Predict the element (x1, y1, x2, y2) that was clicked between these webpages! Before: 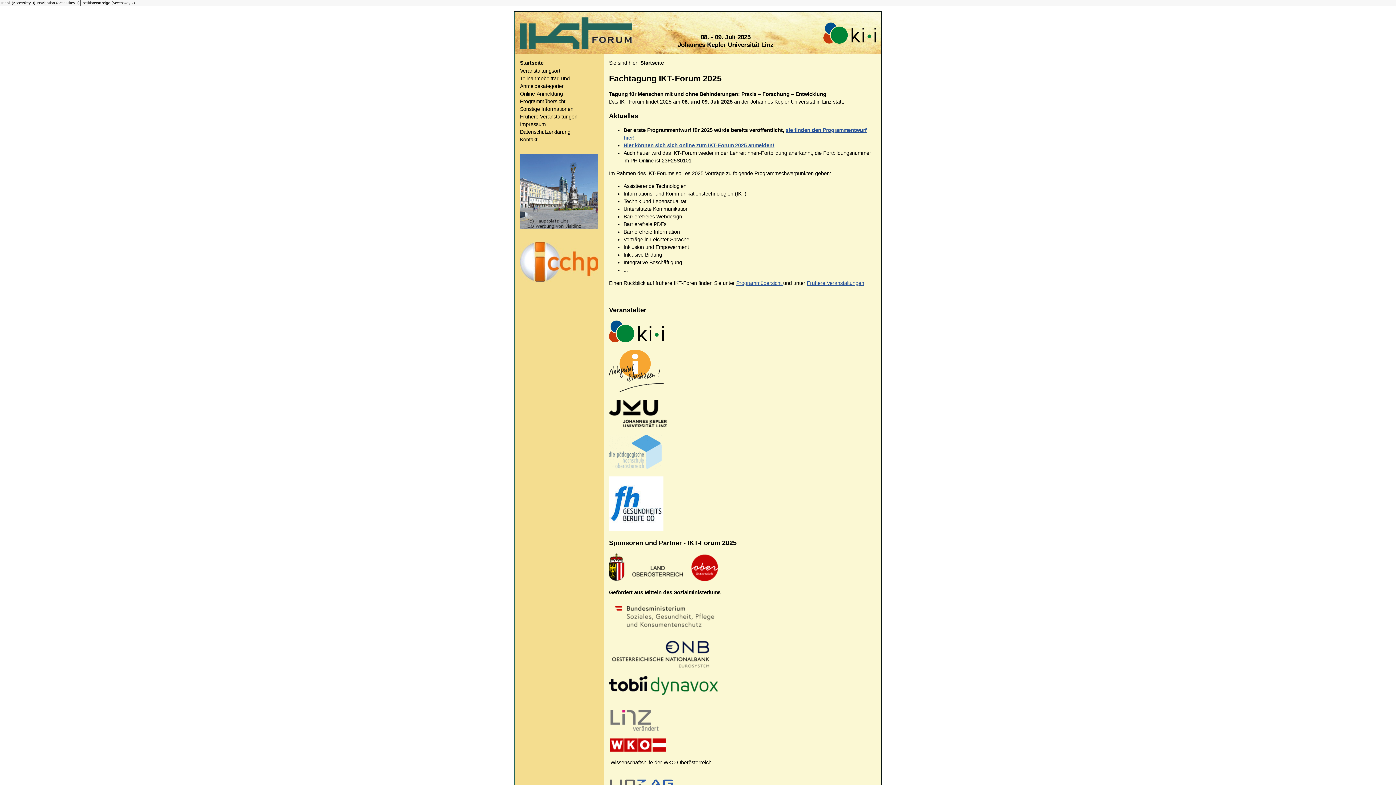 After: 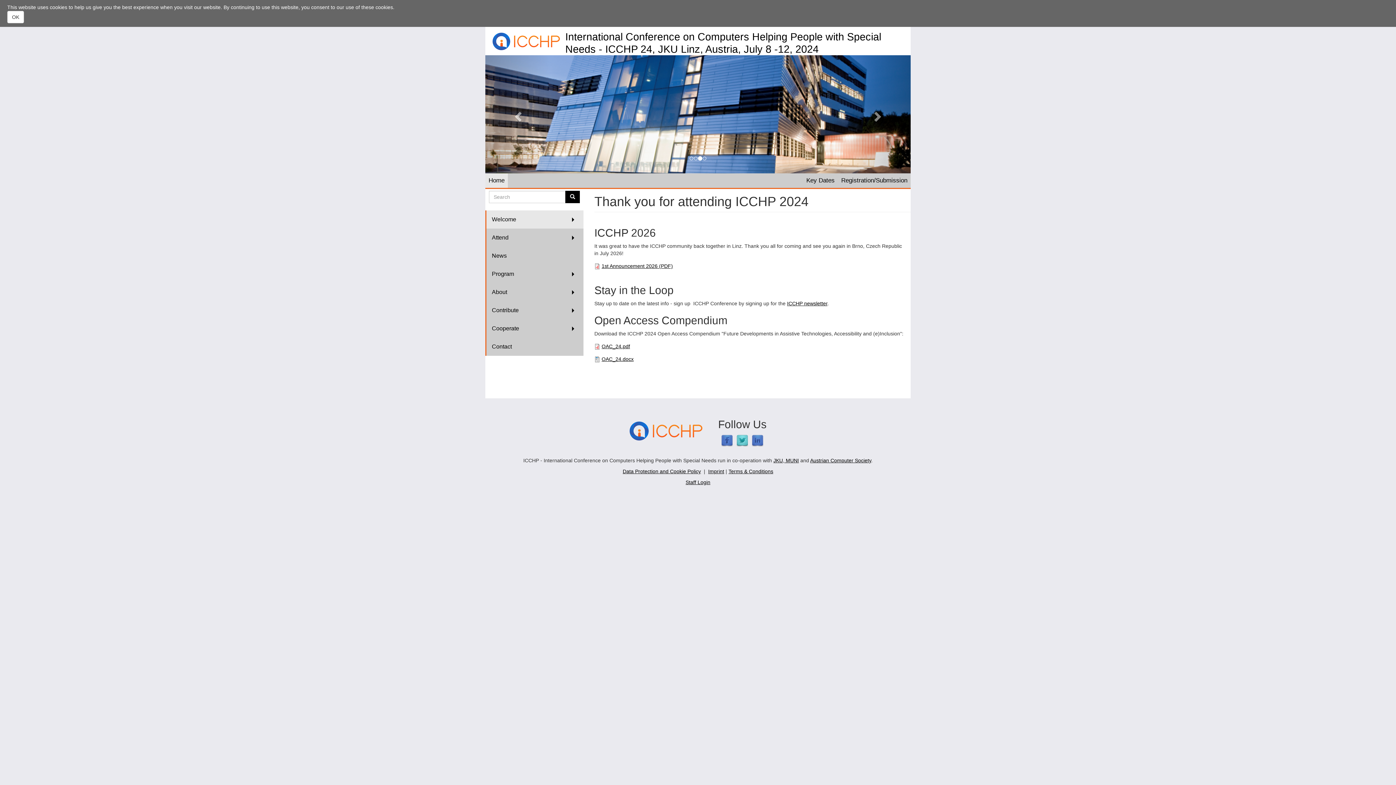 Action: bbox: (520, 277, 598, 283)